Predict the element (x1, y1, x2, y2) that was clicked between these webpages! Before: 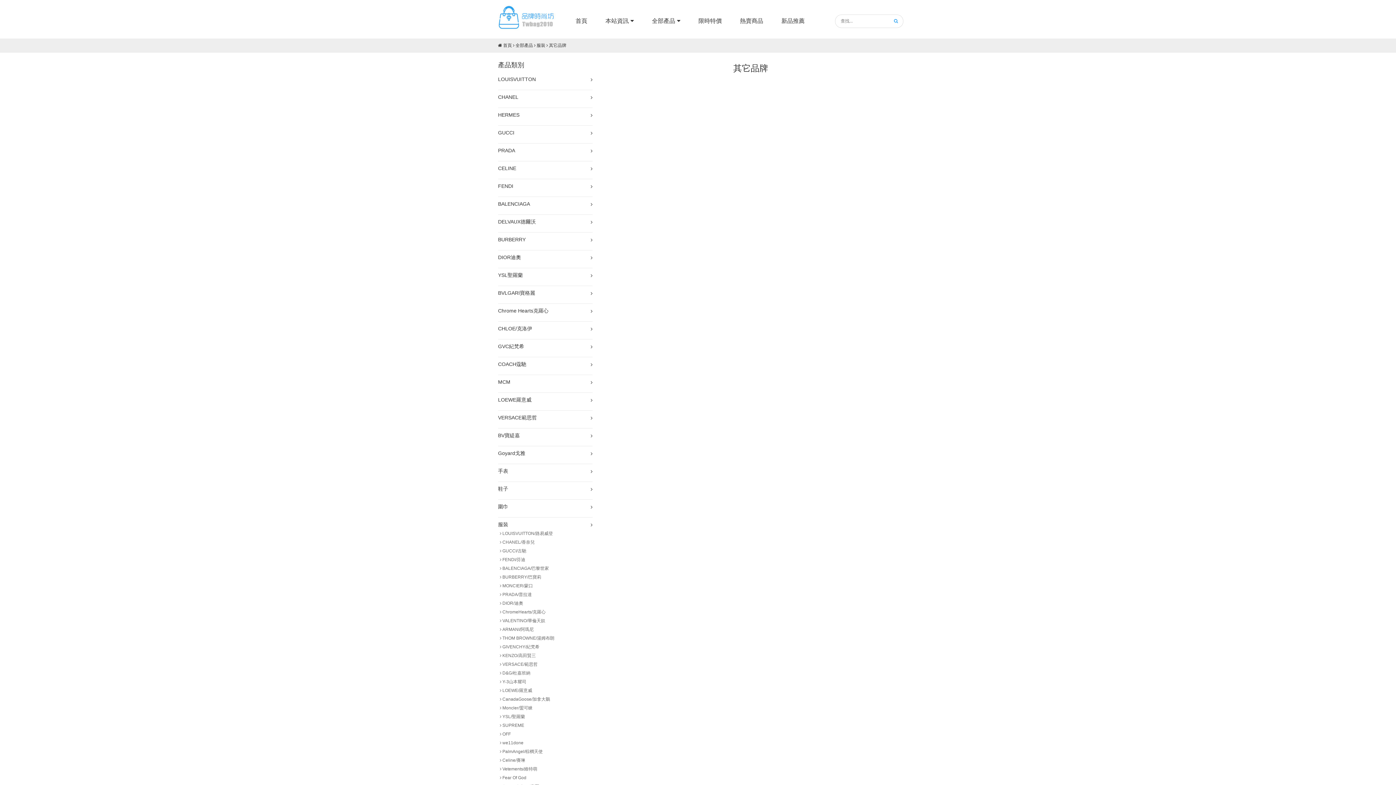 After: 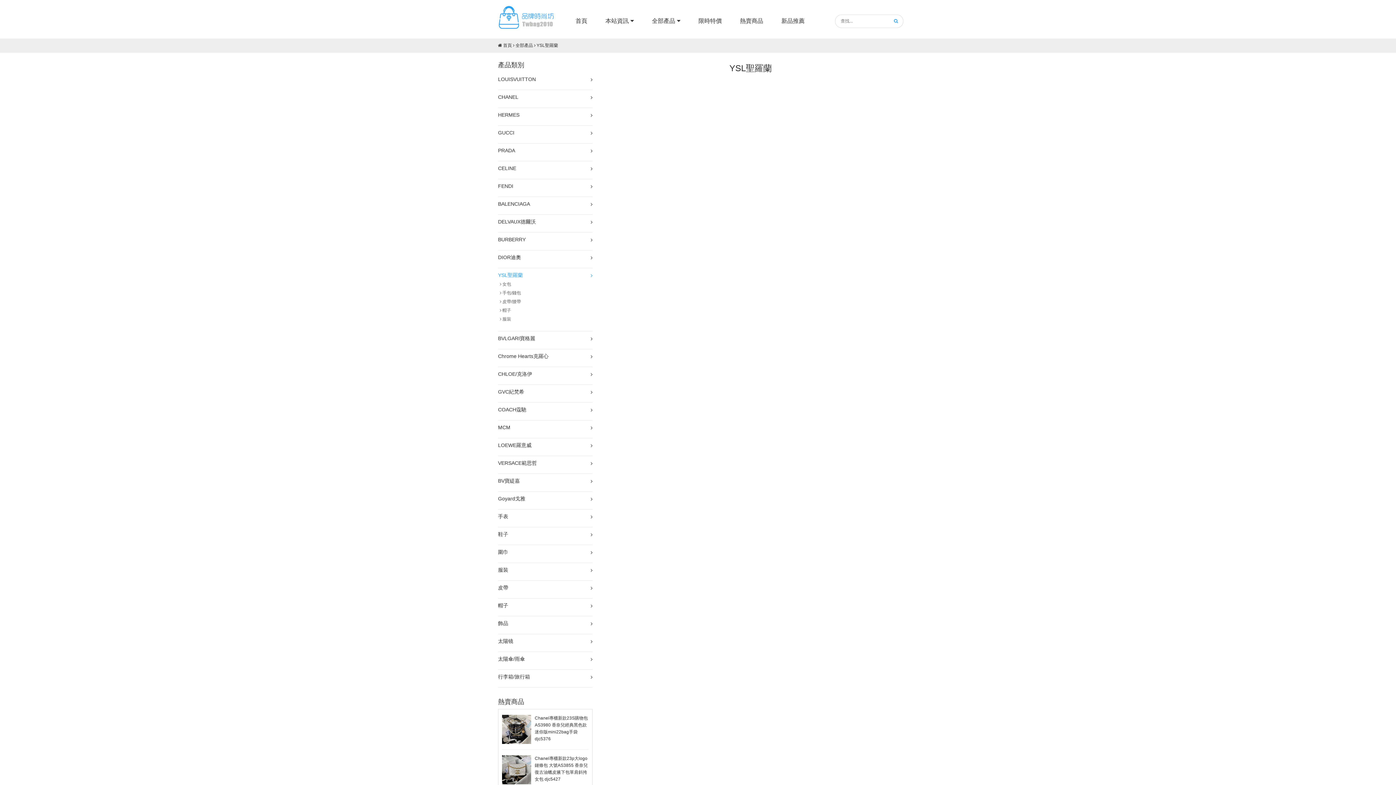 Action: bbox: (498, 271, 592, 279) label: YSL聖羅蘭